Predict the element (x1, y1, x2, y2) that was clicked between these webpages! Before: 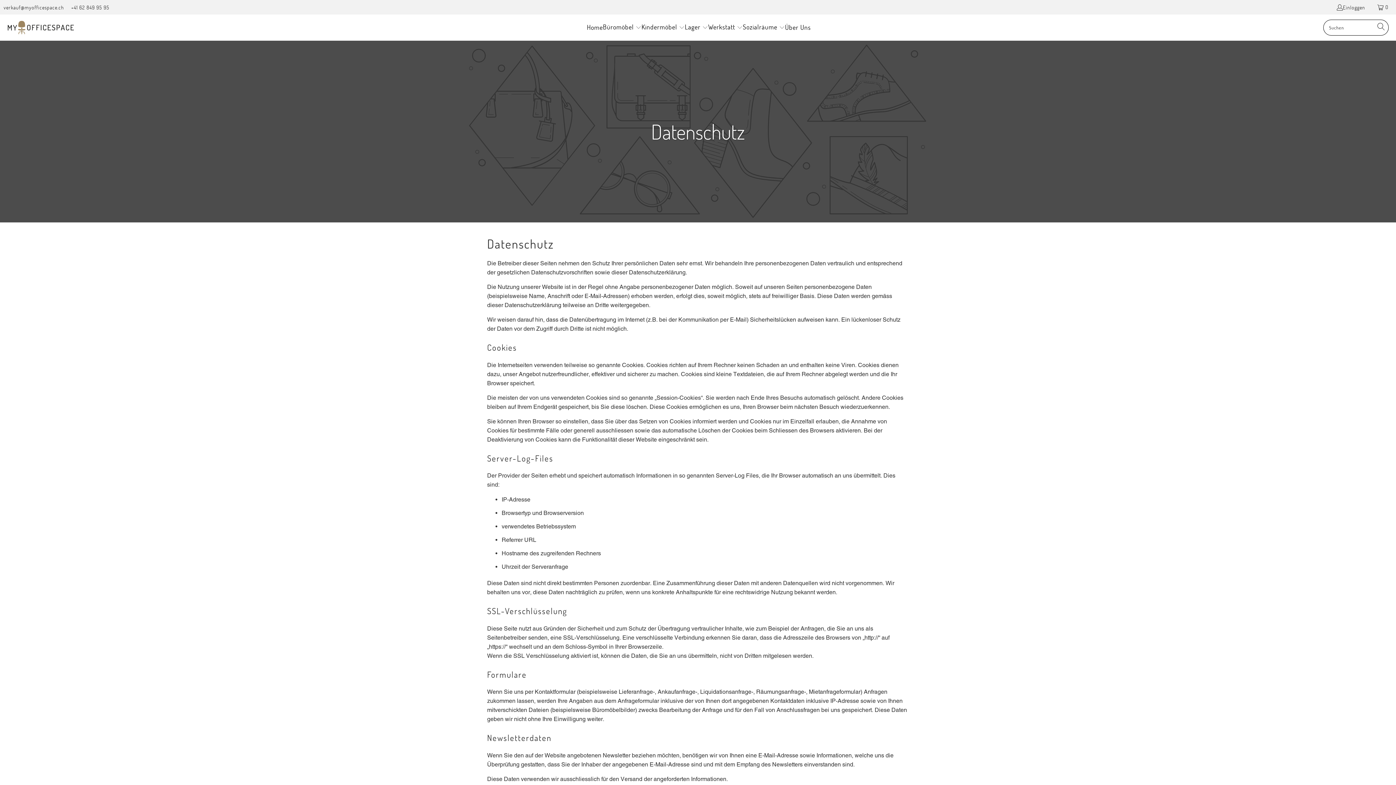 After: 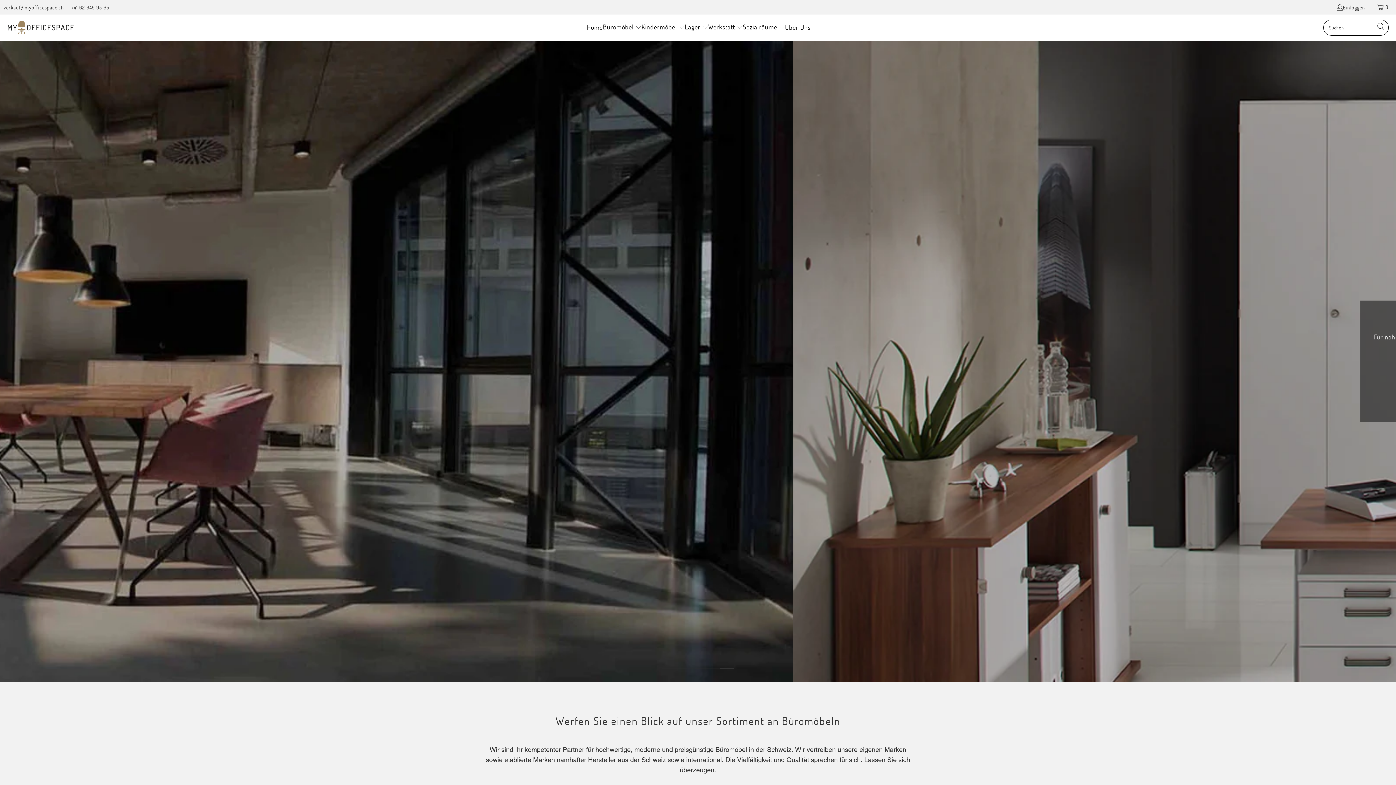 Action: bbox: (587, 18, 603, 36) label: Home